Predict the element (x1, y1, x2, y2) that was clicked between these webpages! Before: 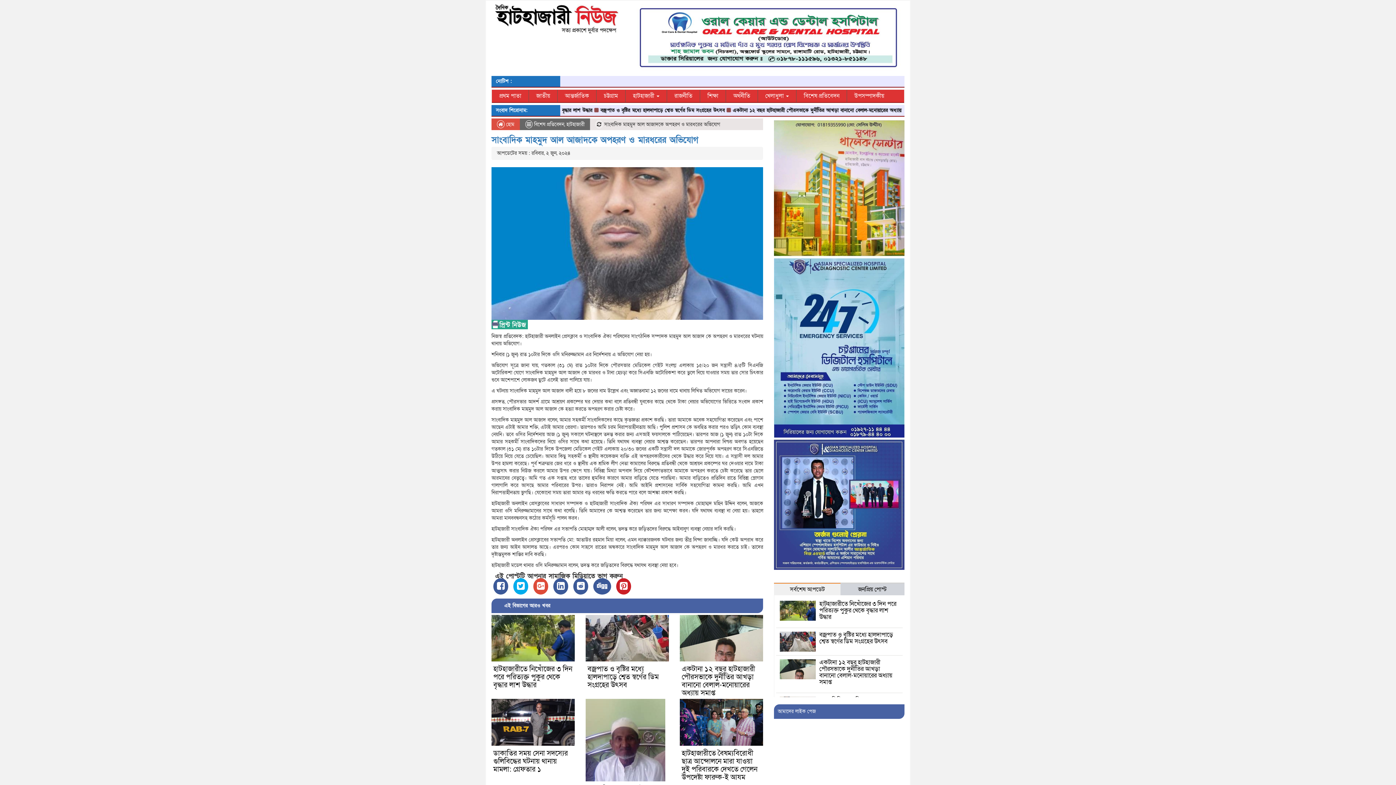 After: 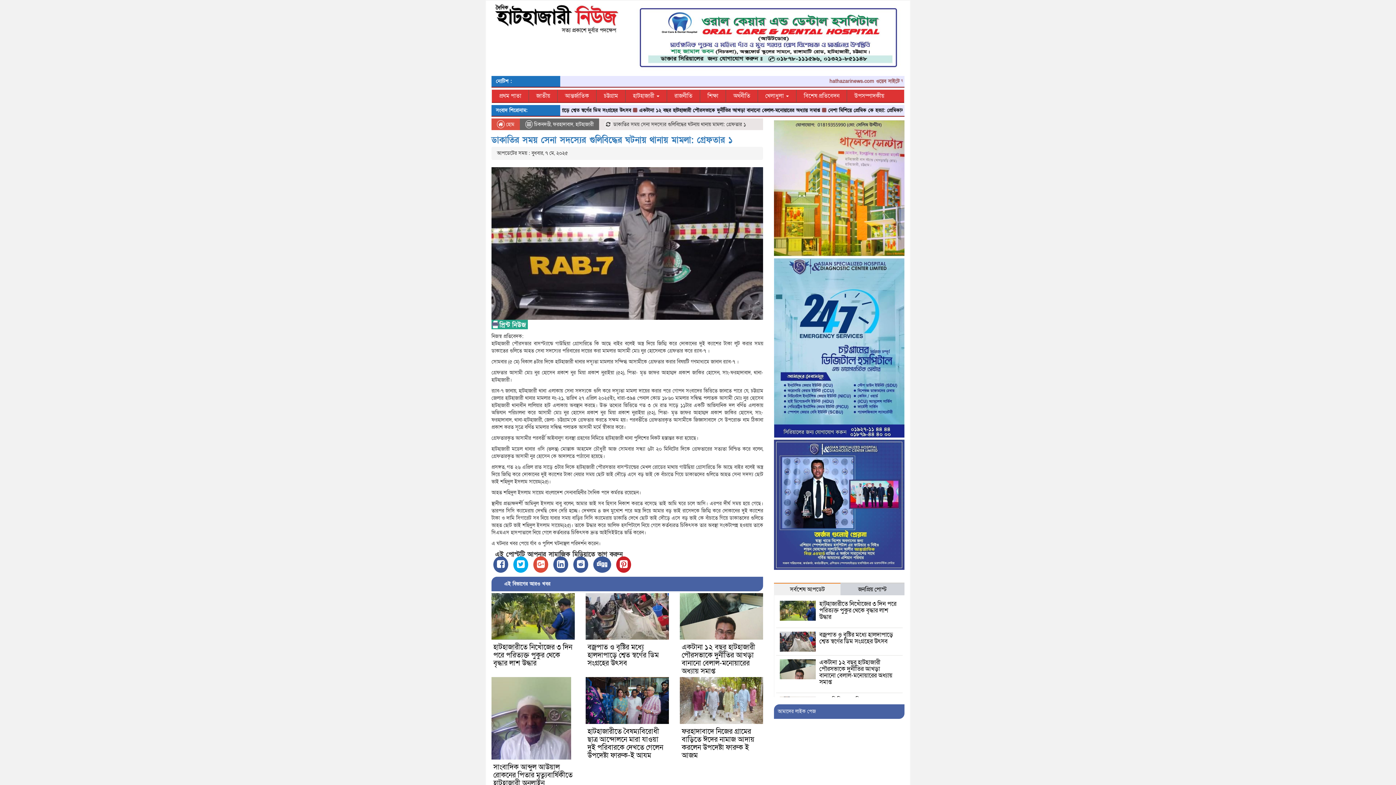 Action: bbox: (493, 749, 568, 774) label: ডাকাতির সময় সেনা সদস্যের গুলিবিদ্ধের ঘটনায় থানায় মামলা: গ্রেফতার ১